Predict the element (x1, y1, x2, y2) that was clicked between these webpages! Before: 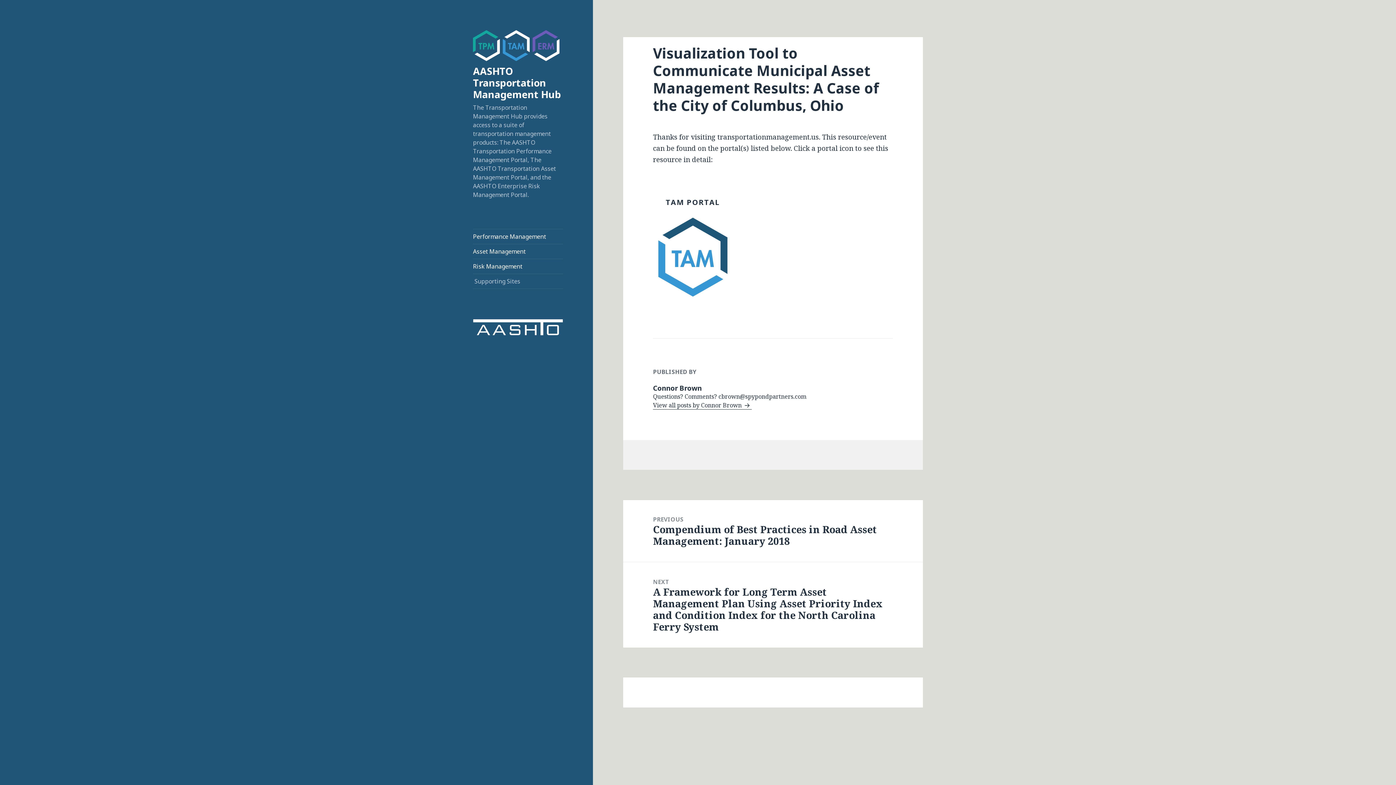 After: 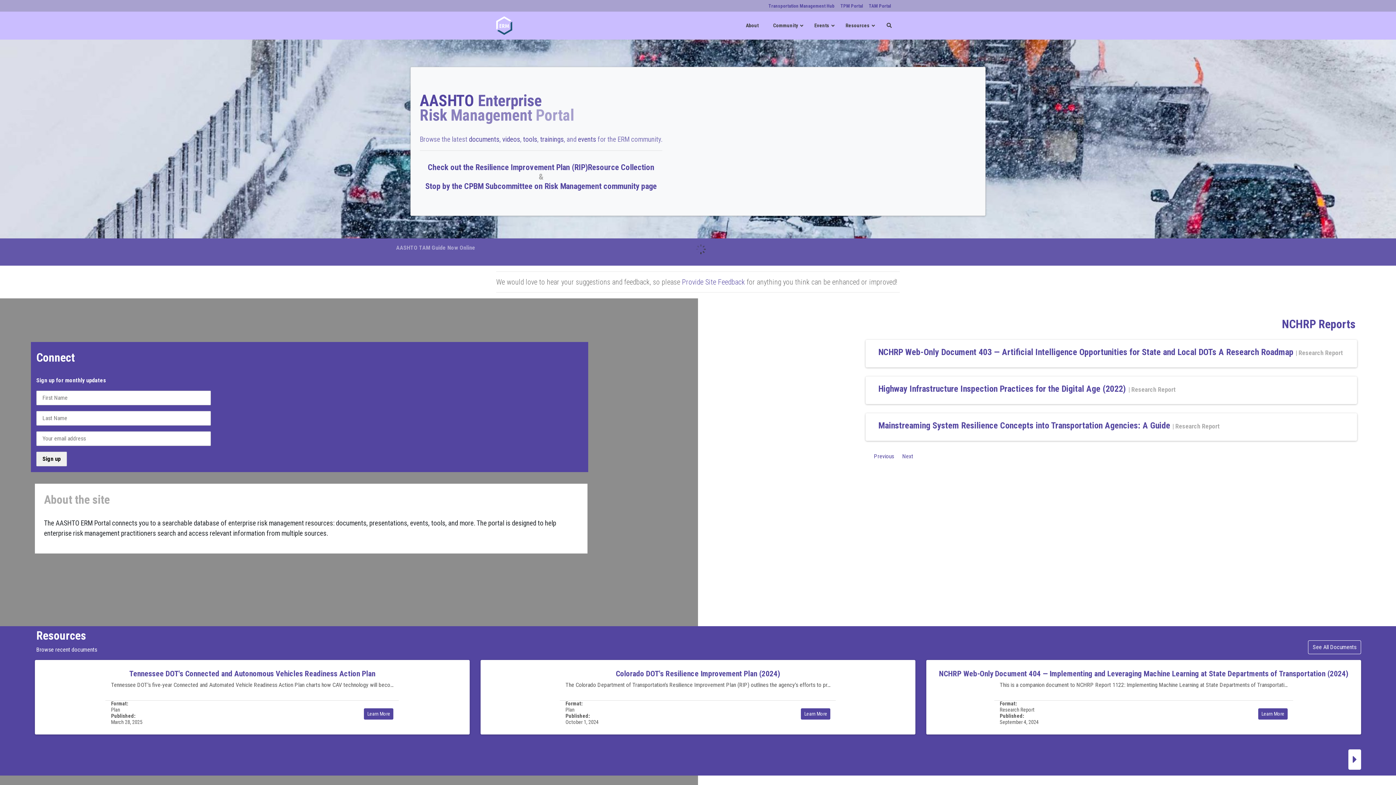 Action: label: Risk Management bbox: (473, 259, 563, 273)